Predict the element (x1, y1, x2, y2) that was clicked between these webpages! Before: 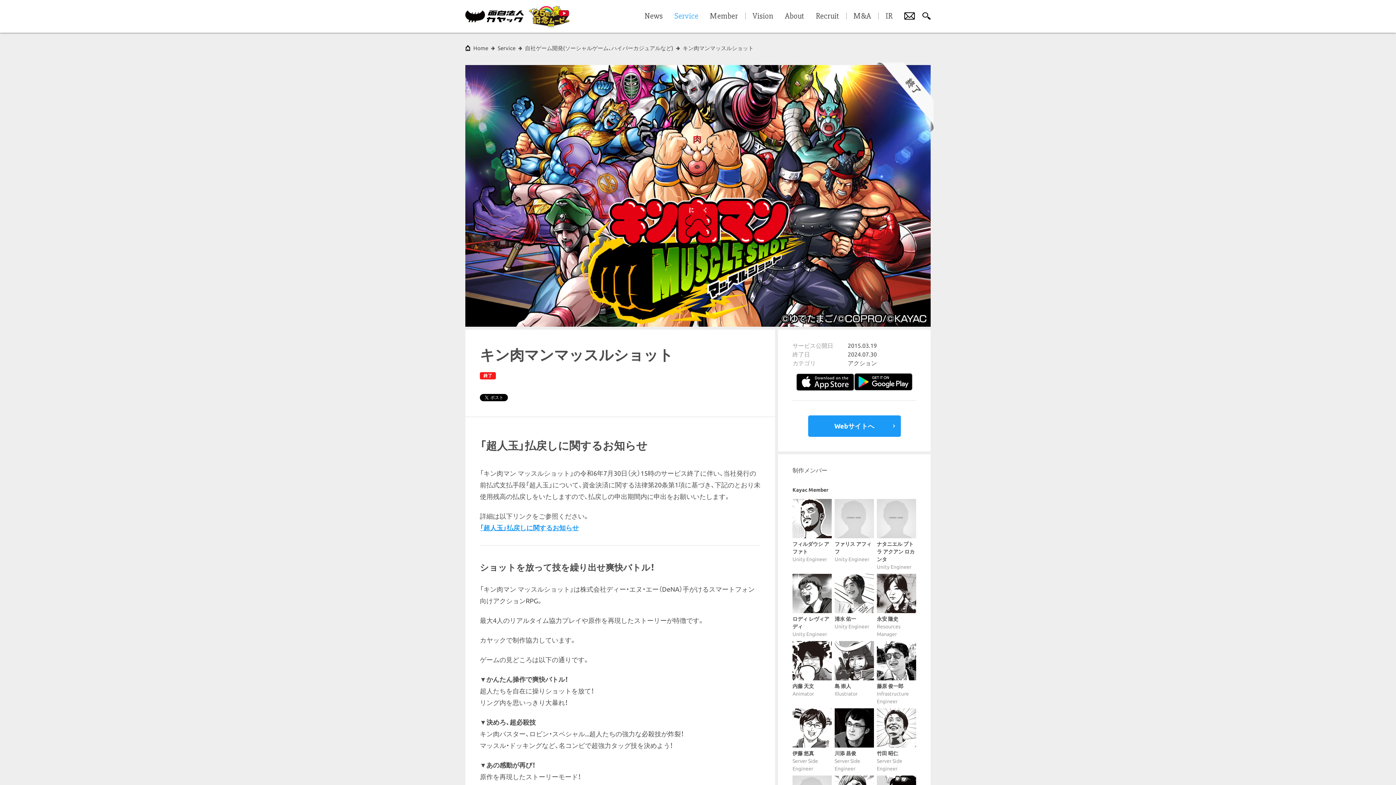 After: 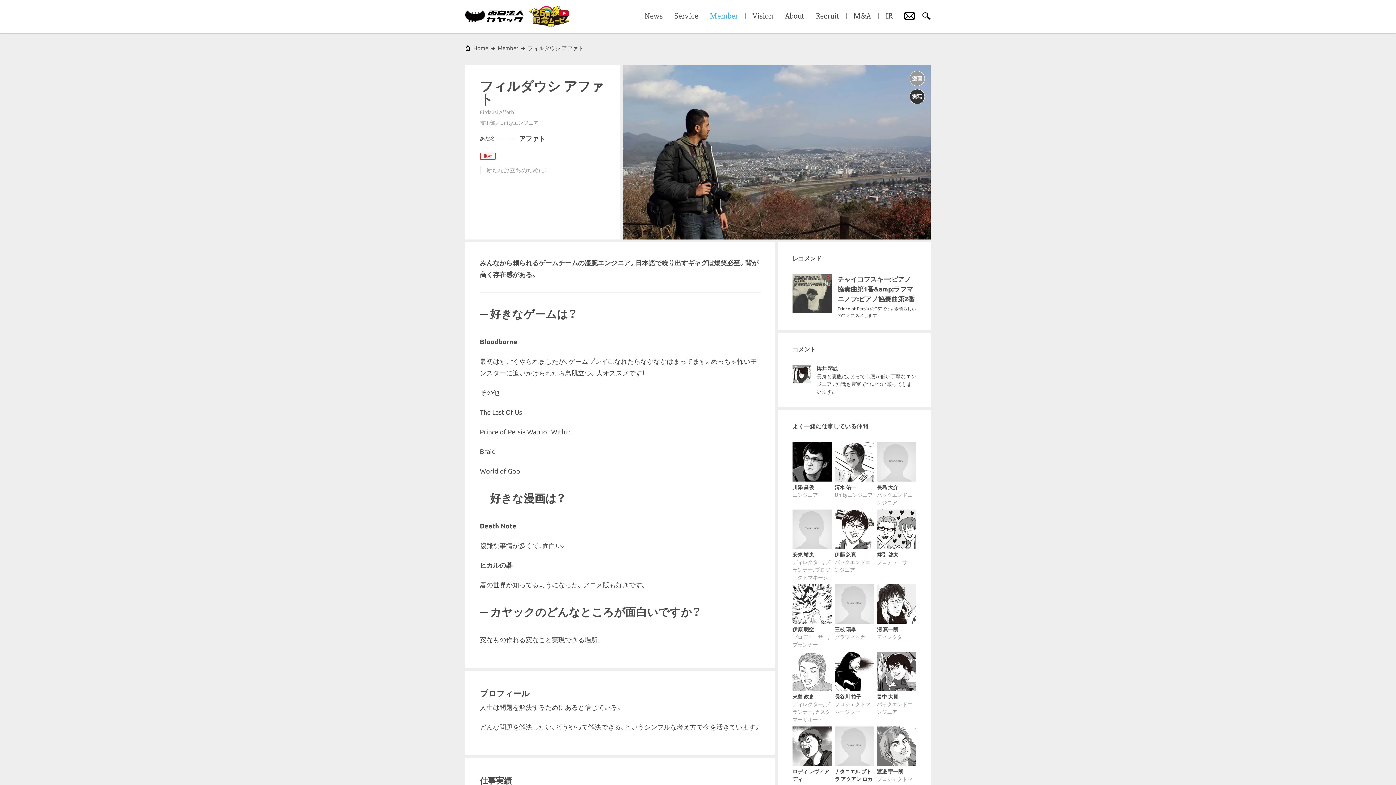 Action: bbox: (792, 499, 832, 563) label: フィルダウシ アファト
Unity Engineer